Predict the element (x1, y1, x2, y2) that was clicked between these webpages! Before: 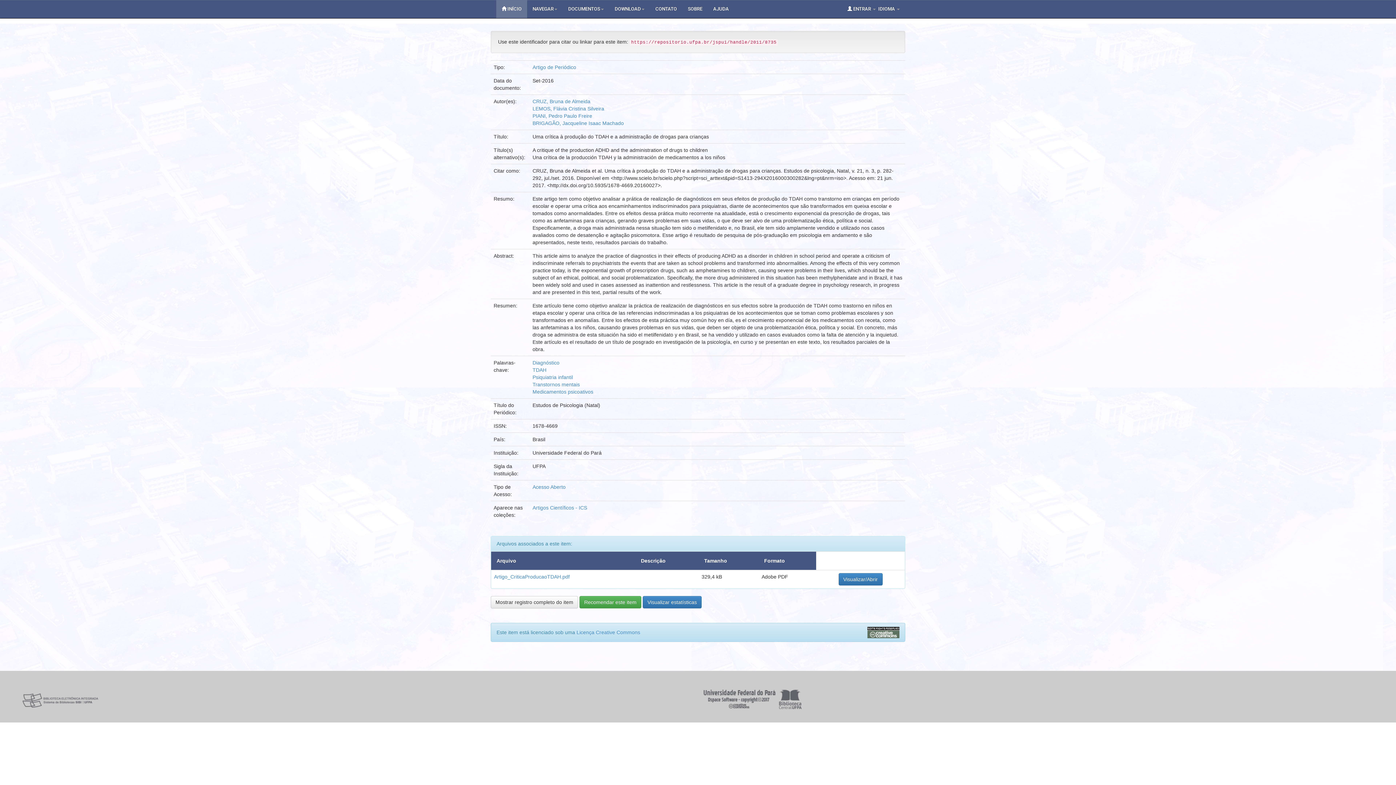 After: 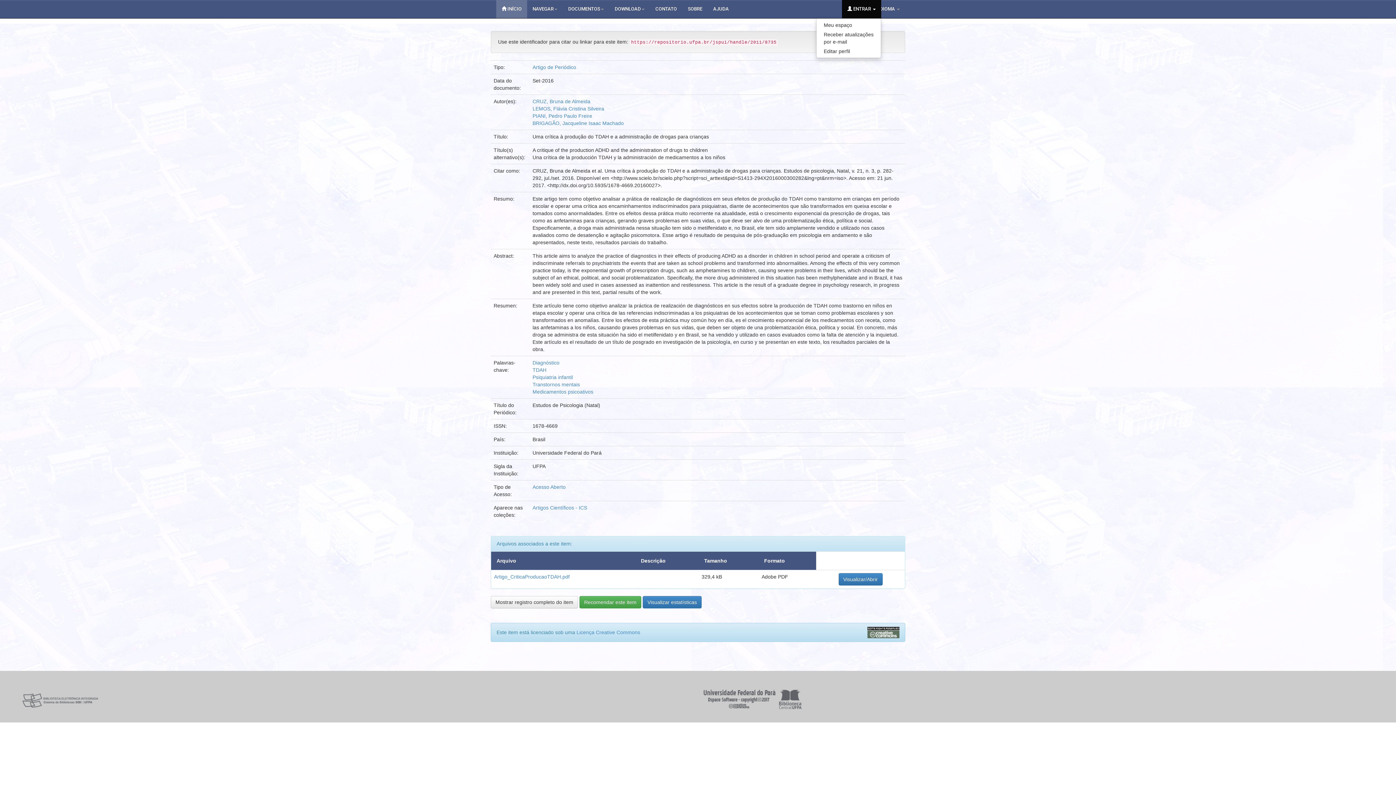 Action: bbox: (842, 0, 881, 18) label:  ENTRAR 